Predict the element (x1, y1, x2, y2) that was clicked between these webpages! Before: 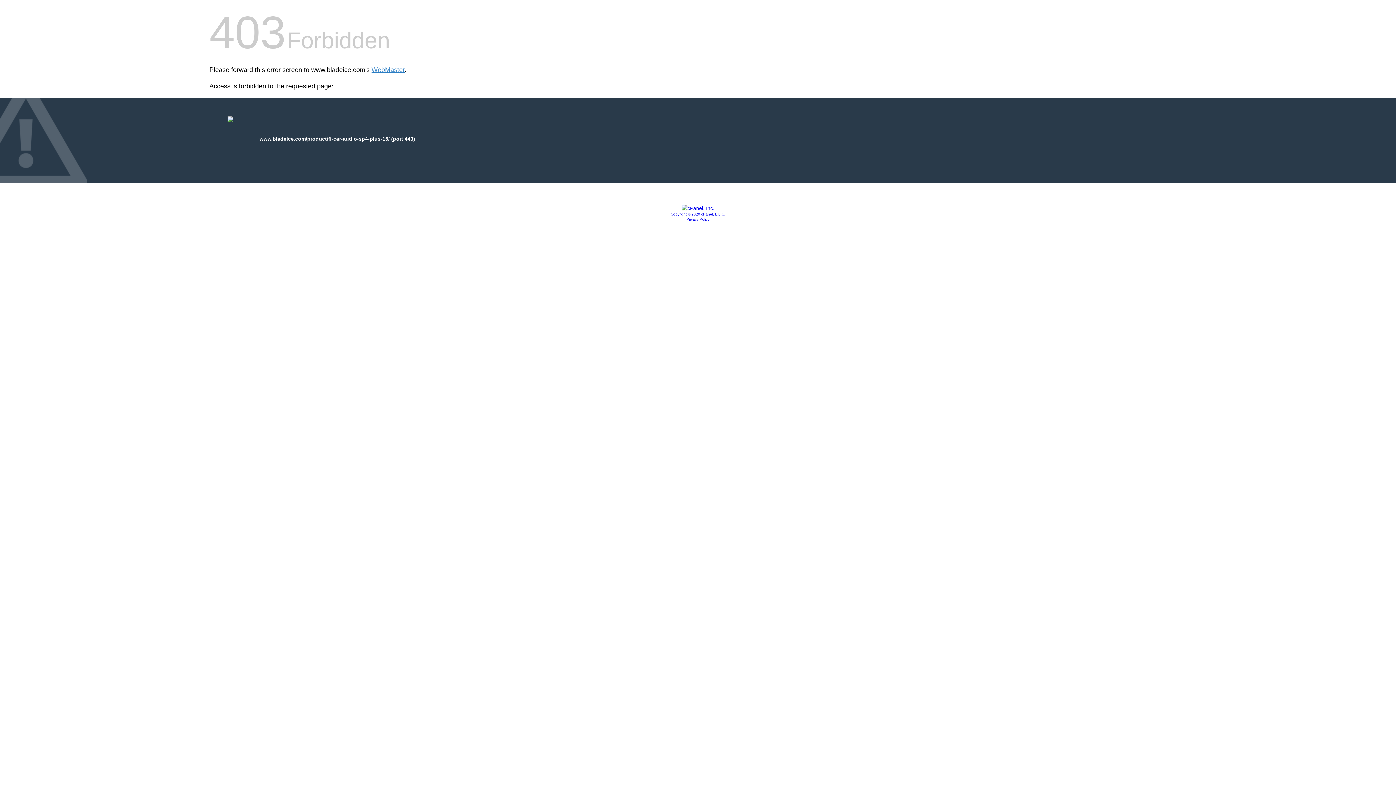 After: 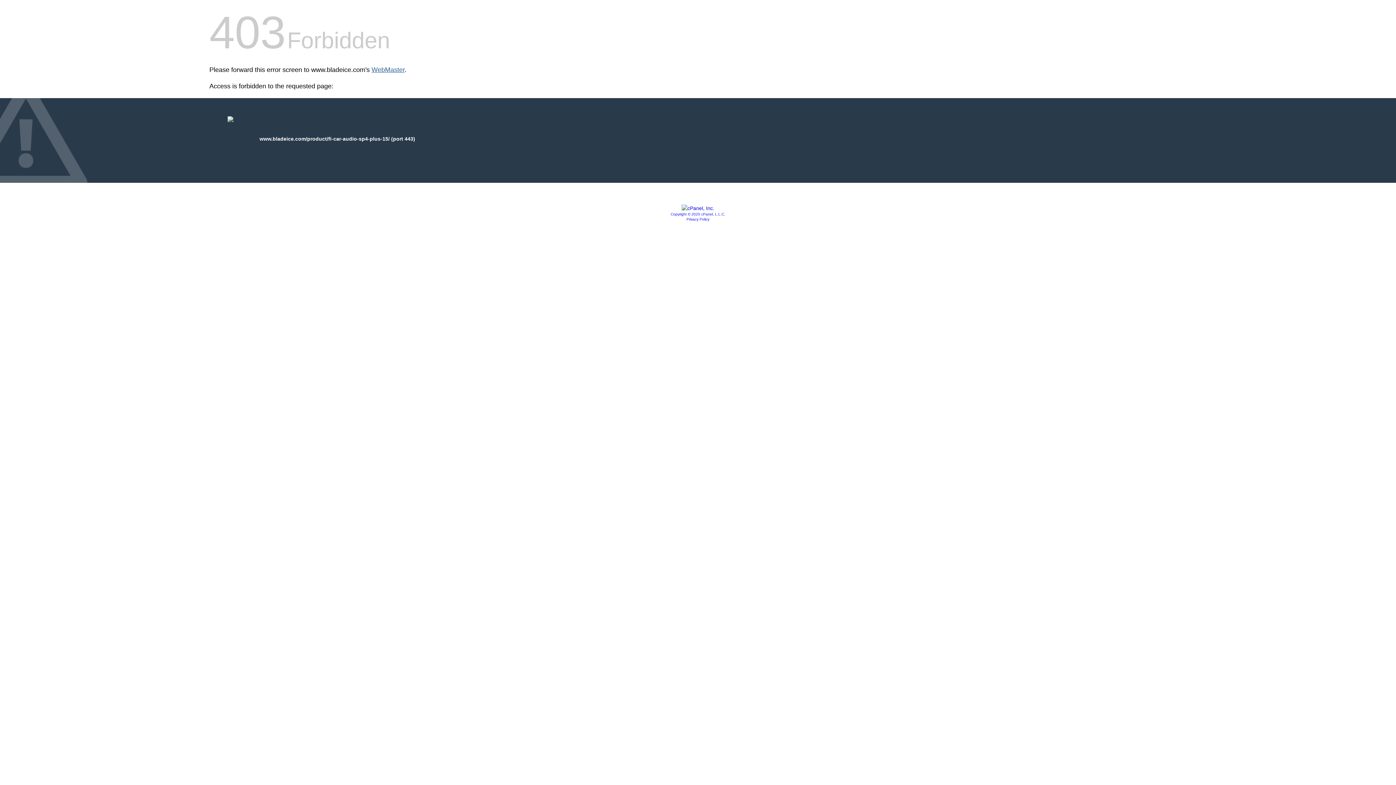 Action: bbox: (371, 66, 404, 73) label: WebMaster